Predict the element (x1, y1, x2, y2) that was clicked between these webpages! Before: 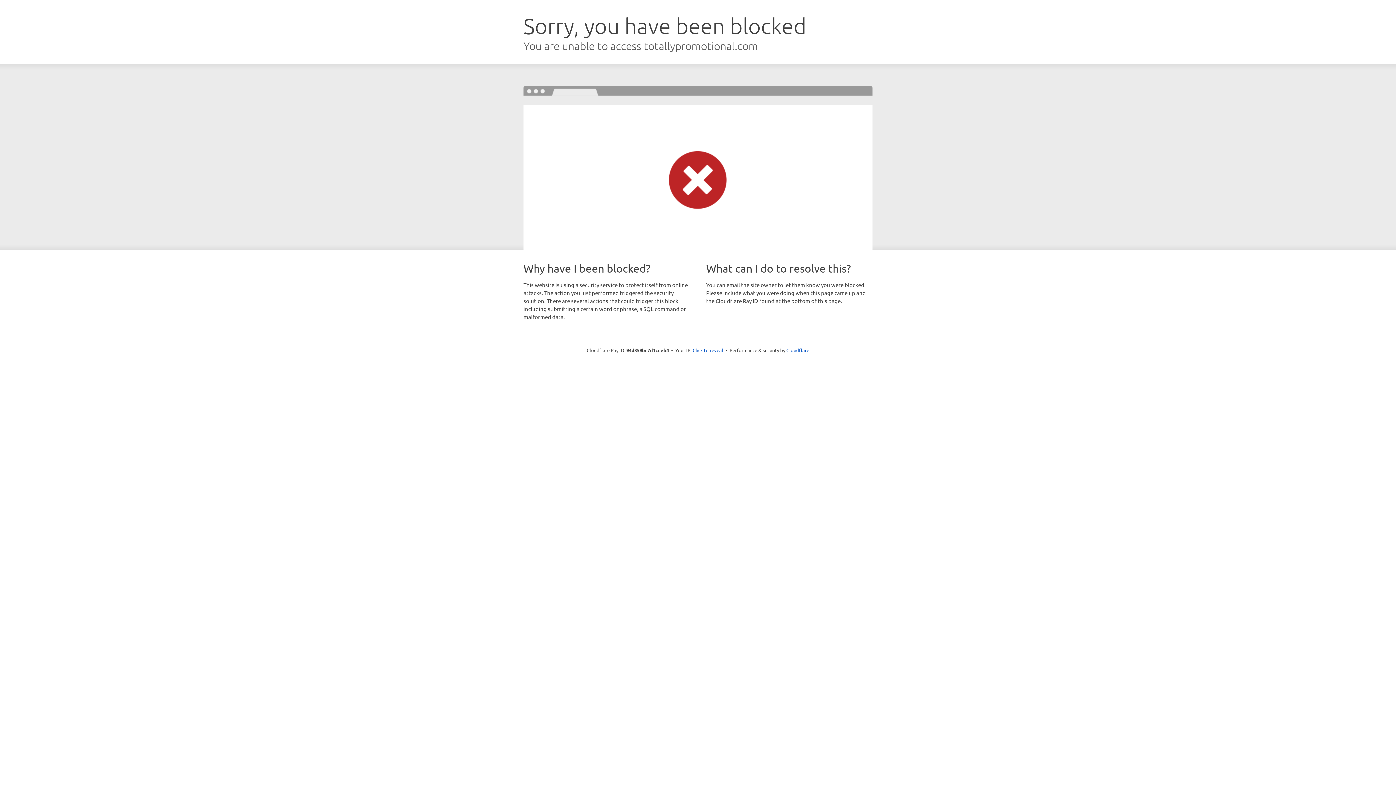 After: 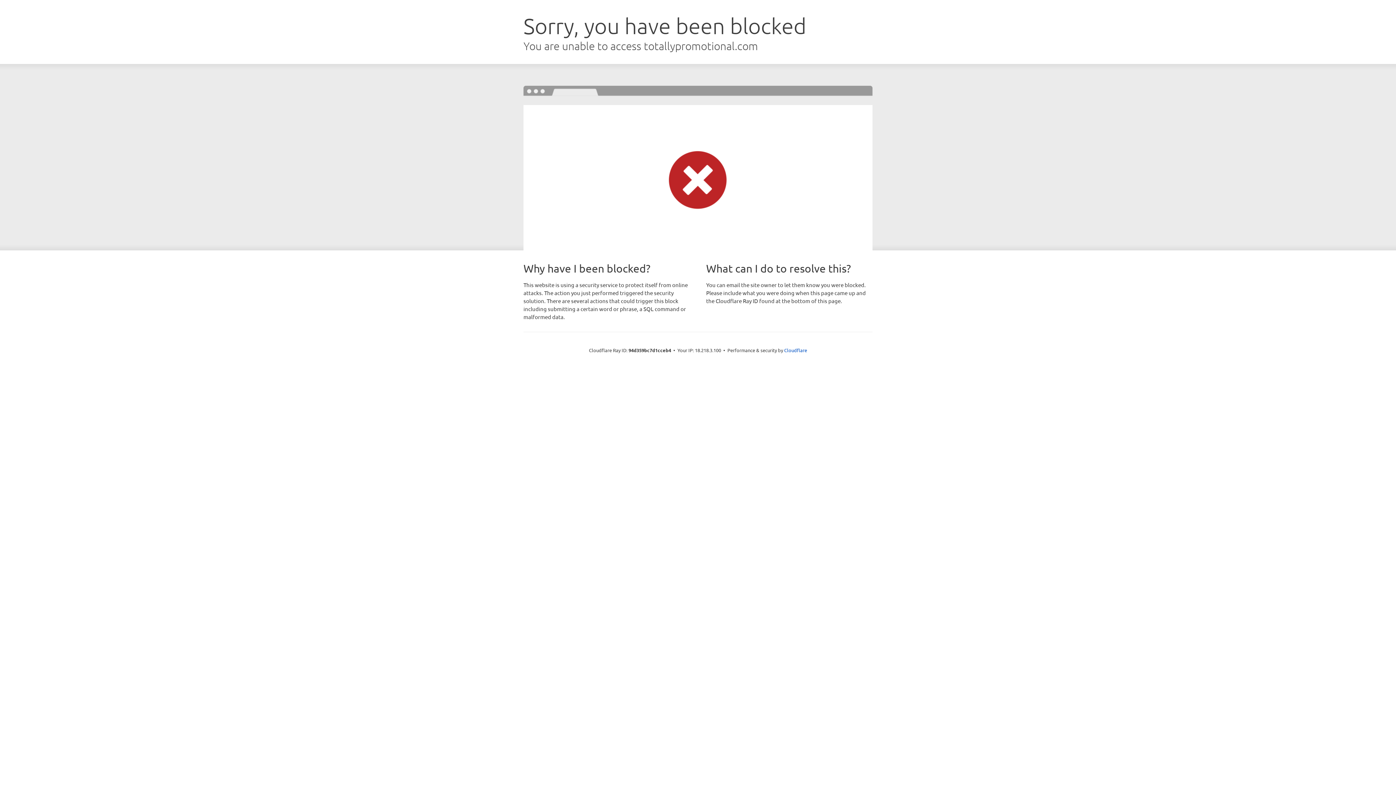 Action: bbox: (692, 346, 723, 353) label: Click to reveal